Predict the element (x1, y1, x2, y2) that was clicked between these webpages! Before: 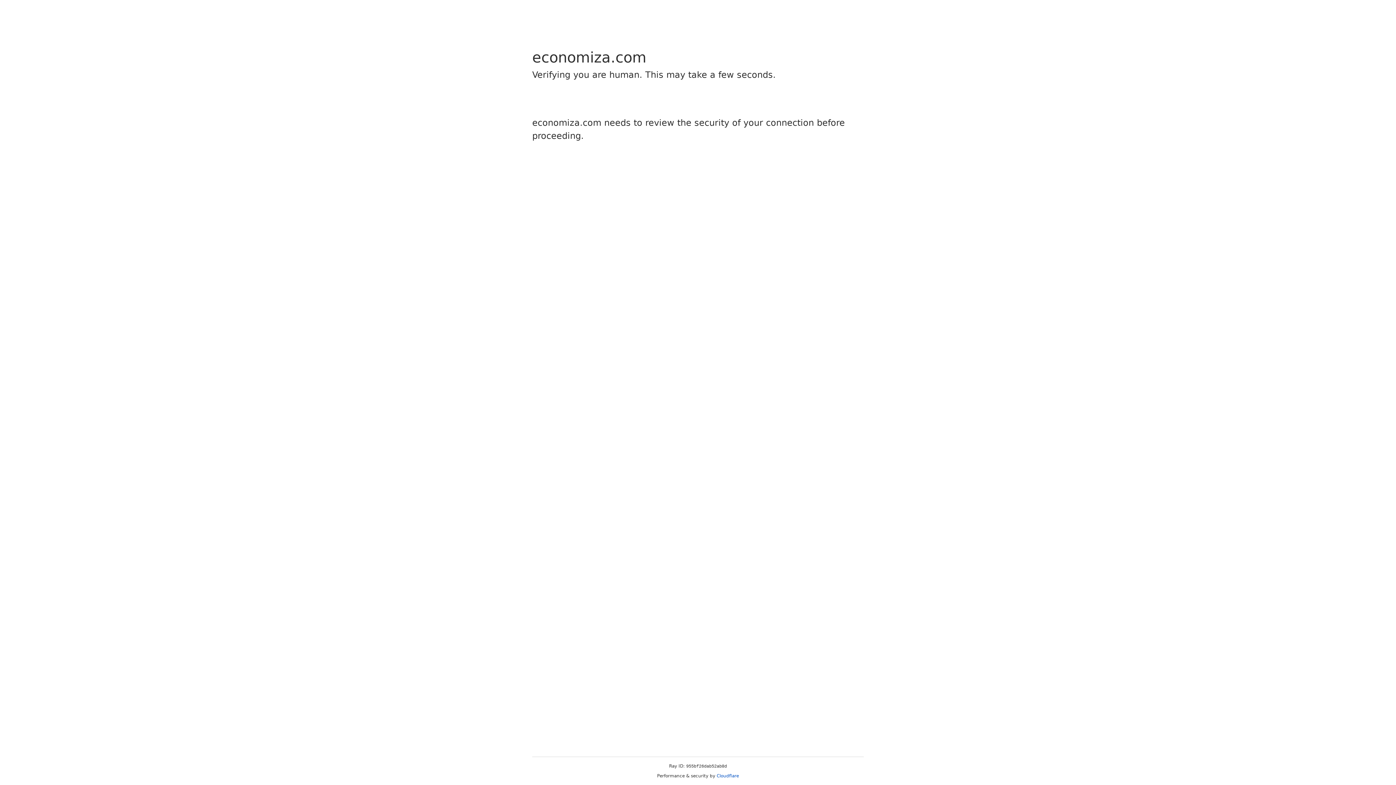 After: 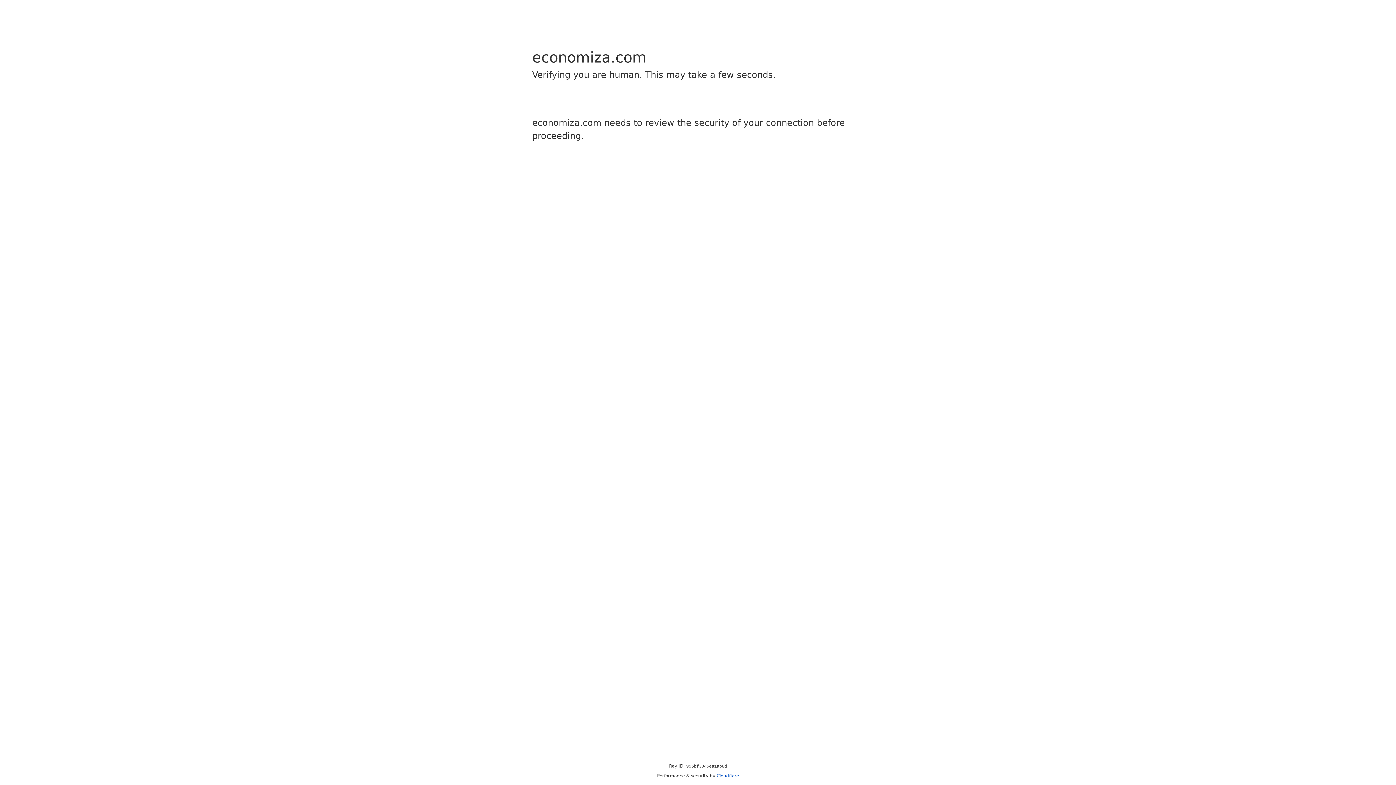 Action: label: Cloudflare bbox: (716, 773, 739, 778)